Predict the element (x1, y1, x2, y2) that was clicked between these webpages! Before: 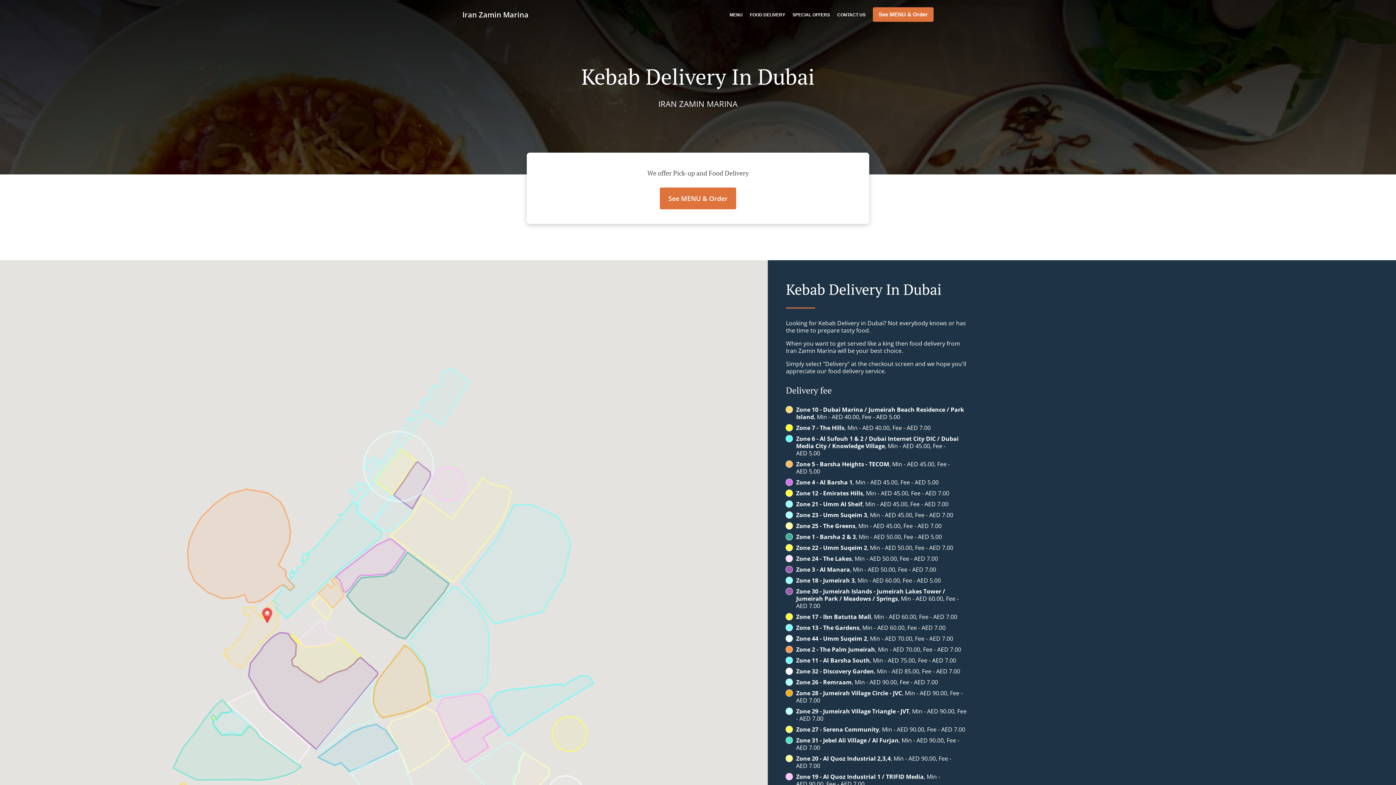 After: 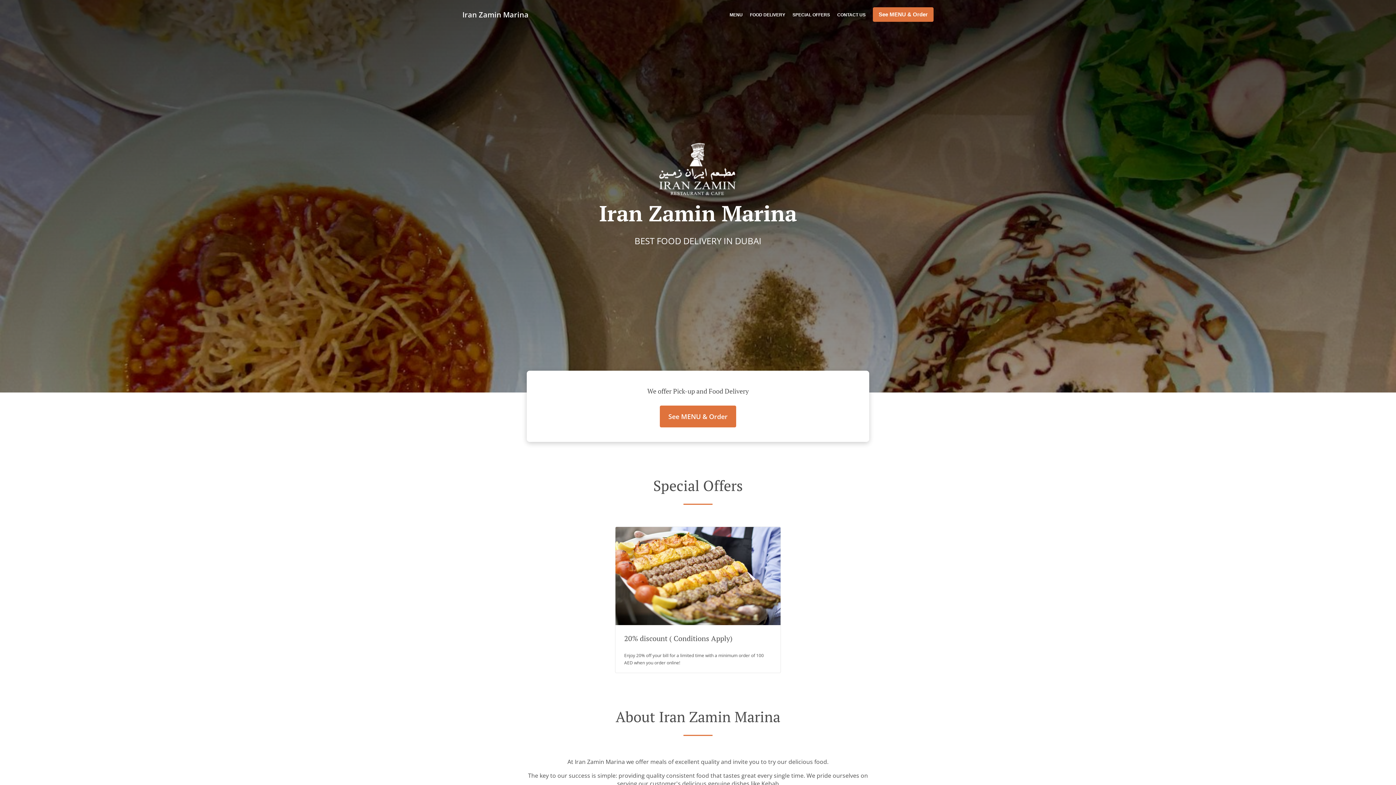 Action: bbox: (461, 9, 528, 19) label: Iran Zamin Marina